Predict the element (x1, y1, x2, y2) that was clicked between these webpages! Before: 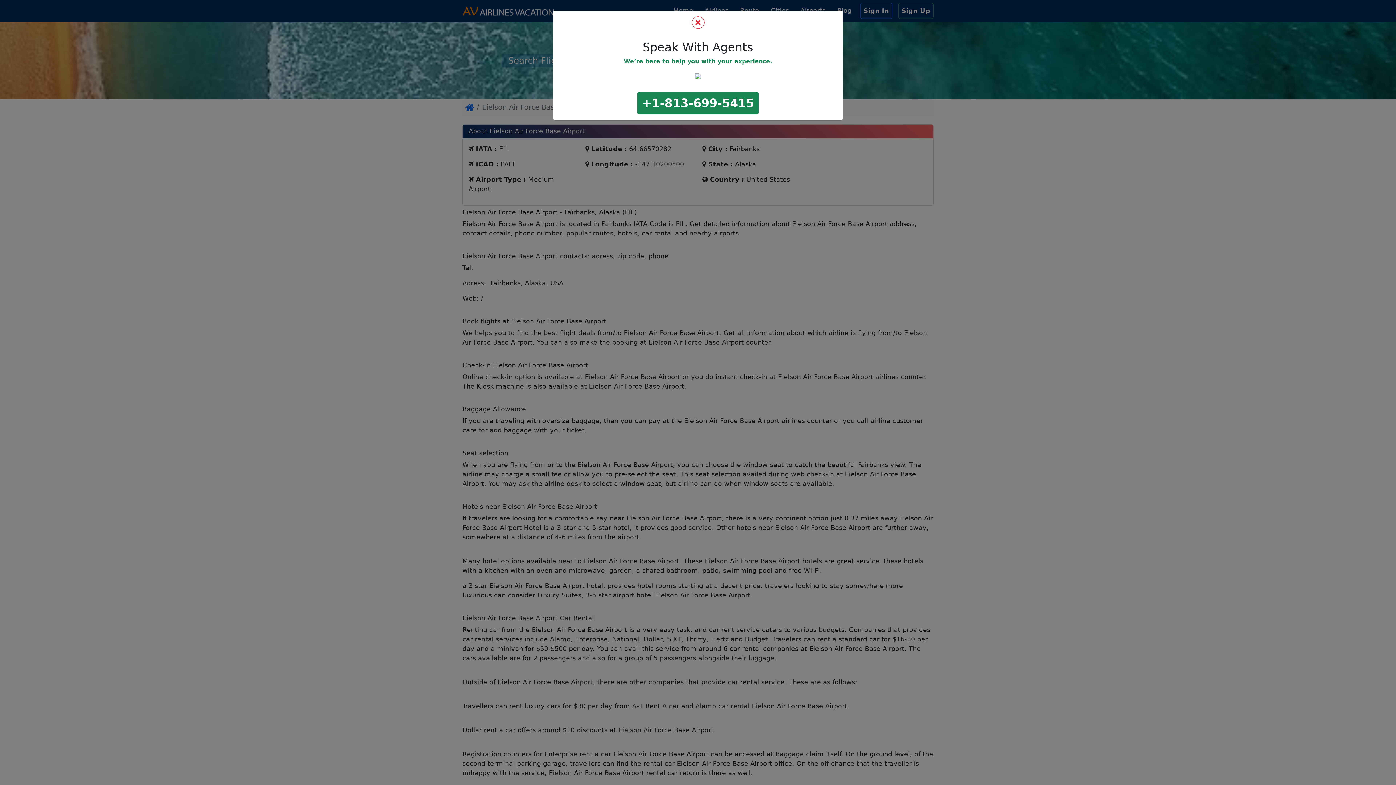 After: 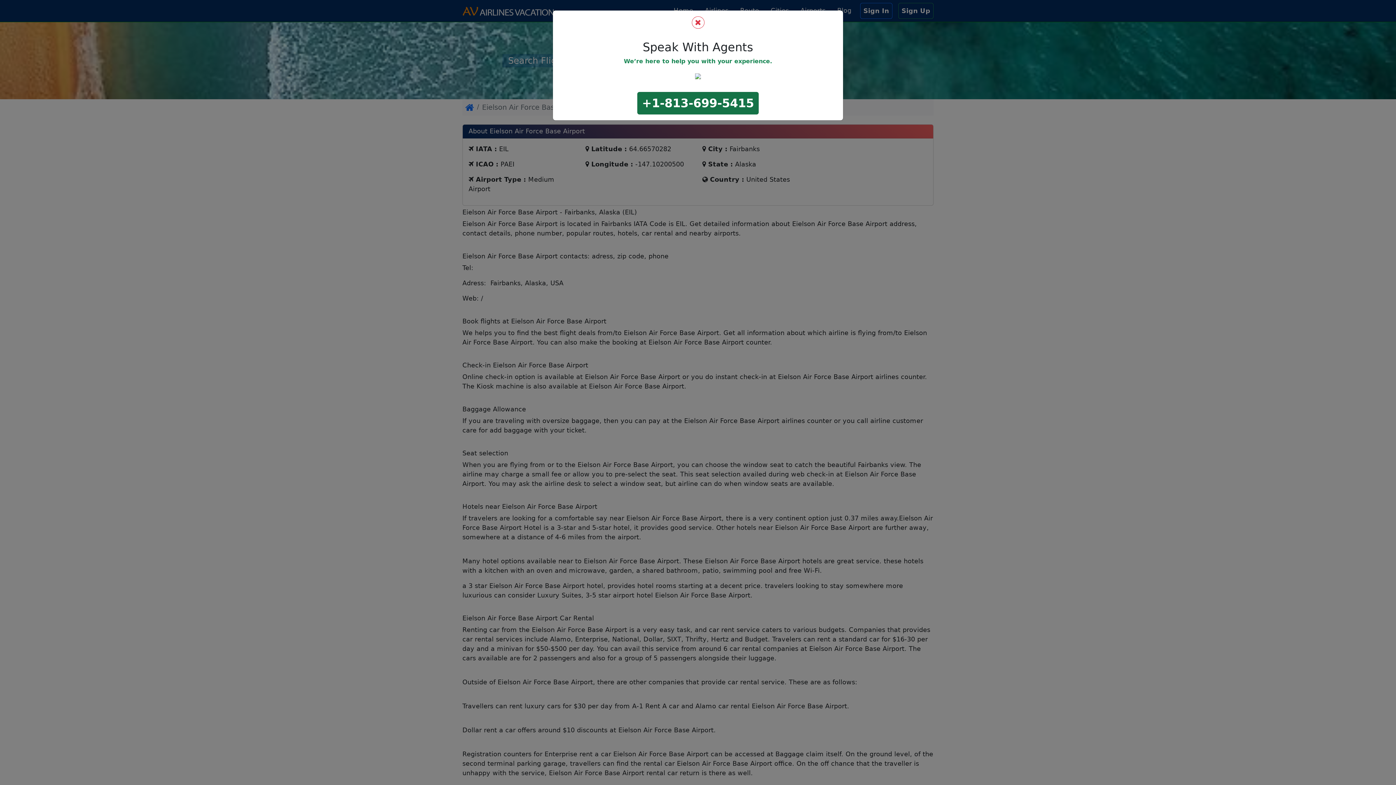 Action: bbox: (637, 92, 758, 114) label: +1-813-699-5415